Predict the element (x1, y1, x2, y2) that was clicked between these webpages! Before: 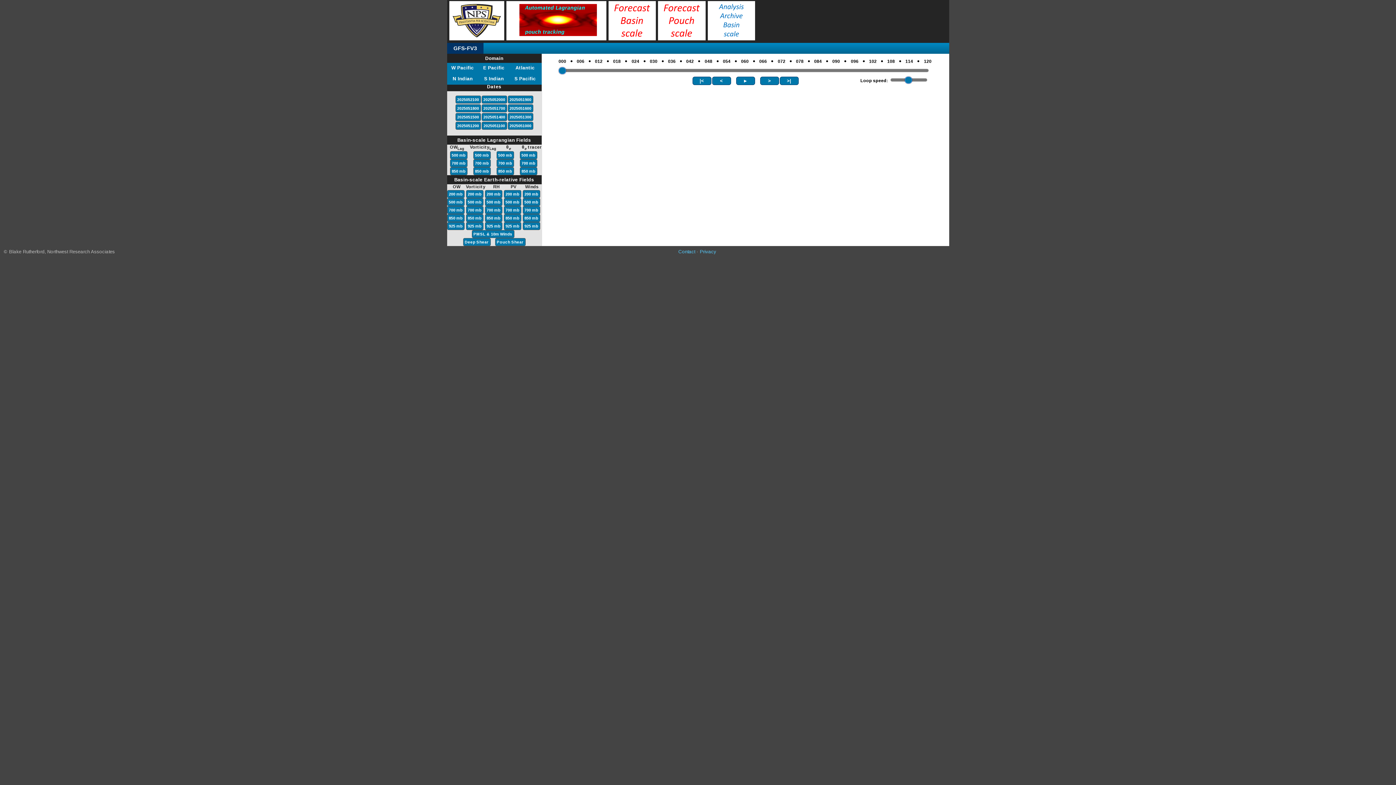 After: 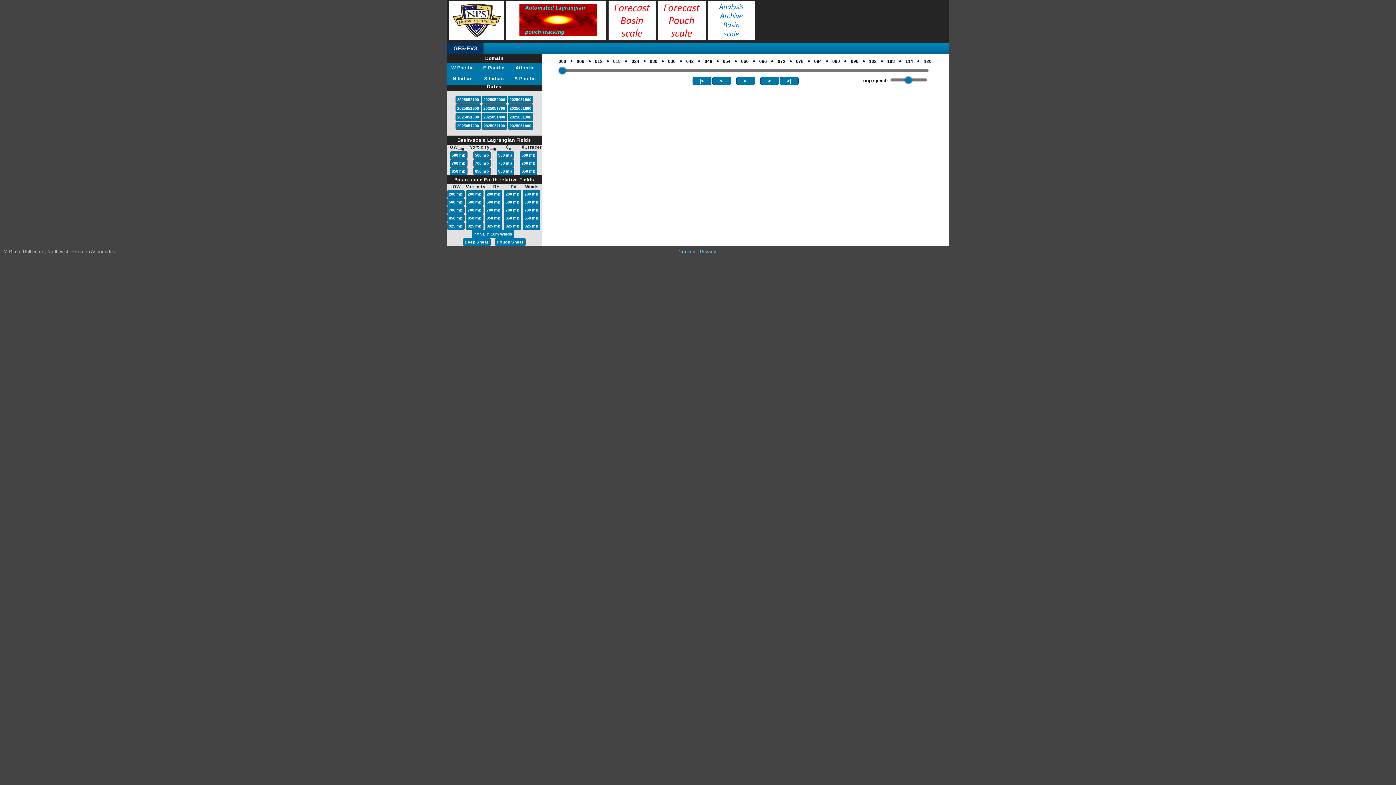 Action: bbox: (464, 239, 489, 245) label: Deep Shear